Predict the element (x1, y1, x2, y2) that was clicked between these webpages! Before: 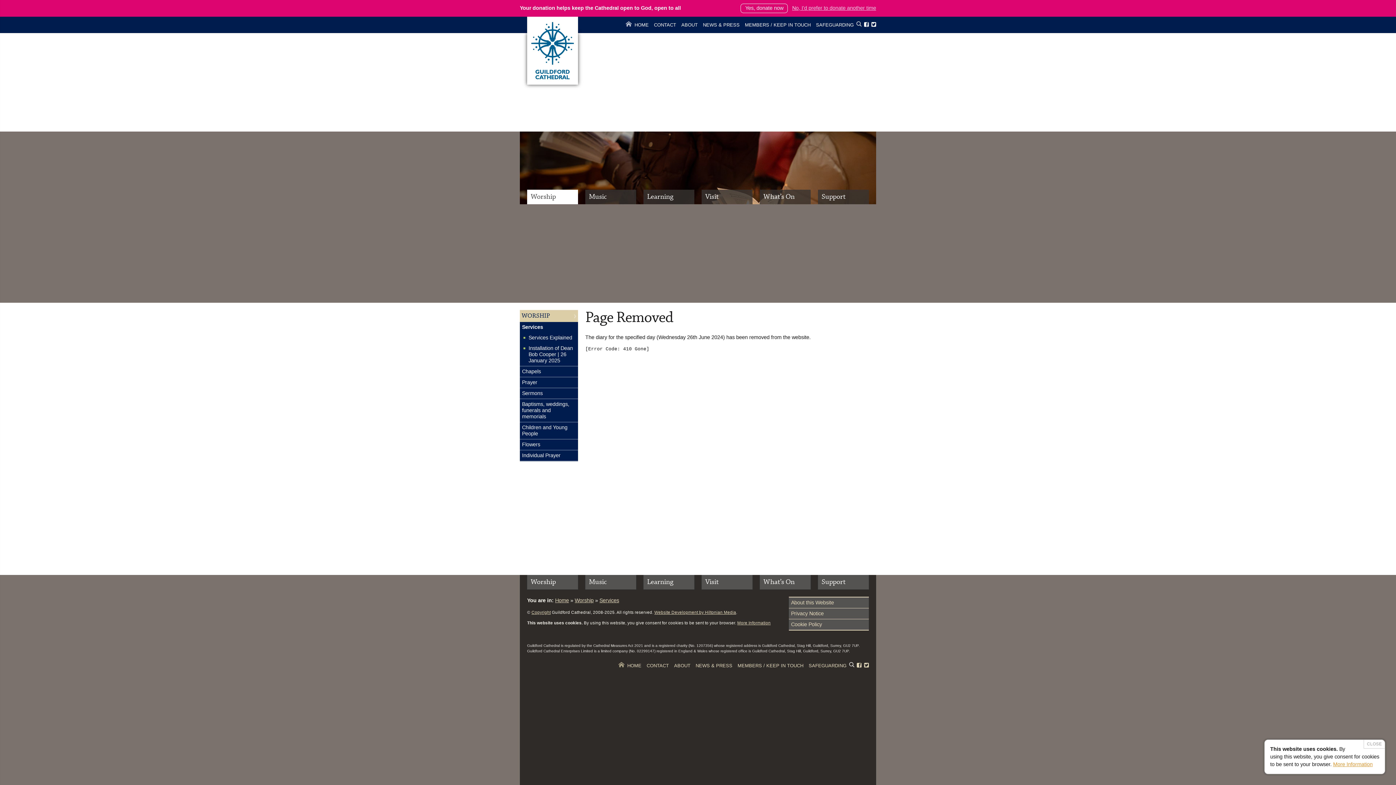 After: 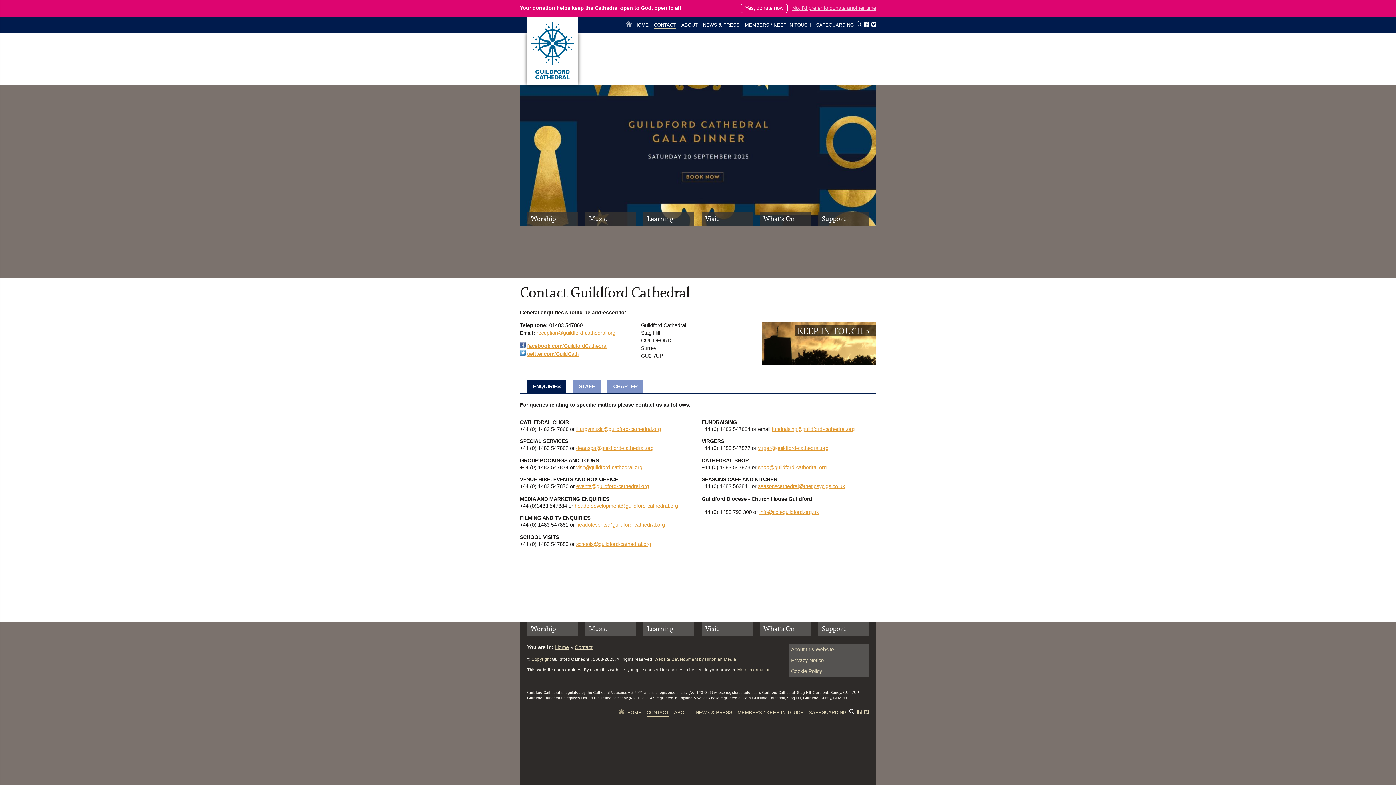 Action: label: CONTACT bbox: (654, 21, 676, 29)